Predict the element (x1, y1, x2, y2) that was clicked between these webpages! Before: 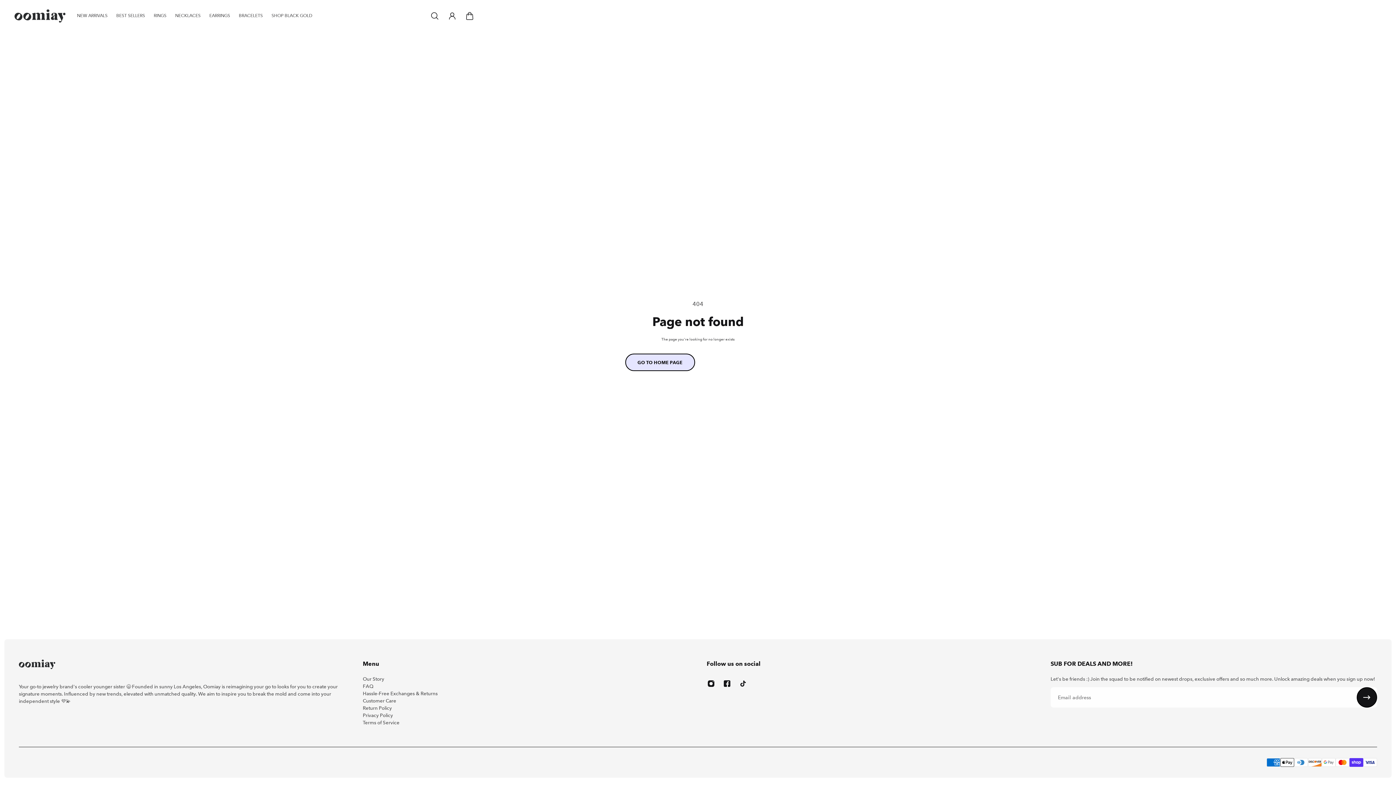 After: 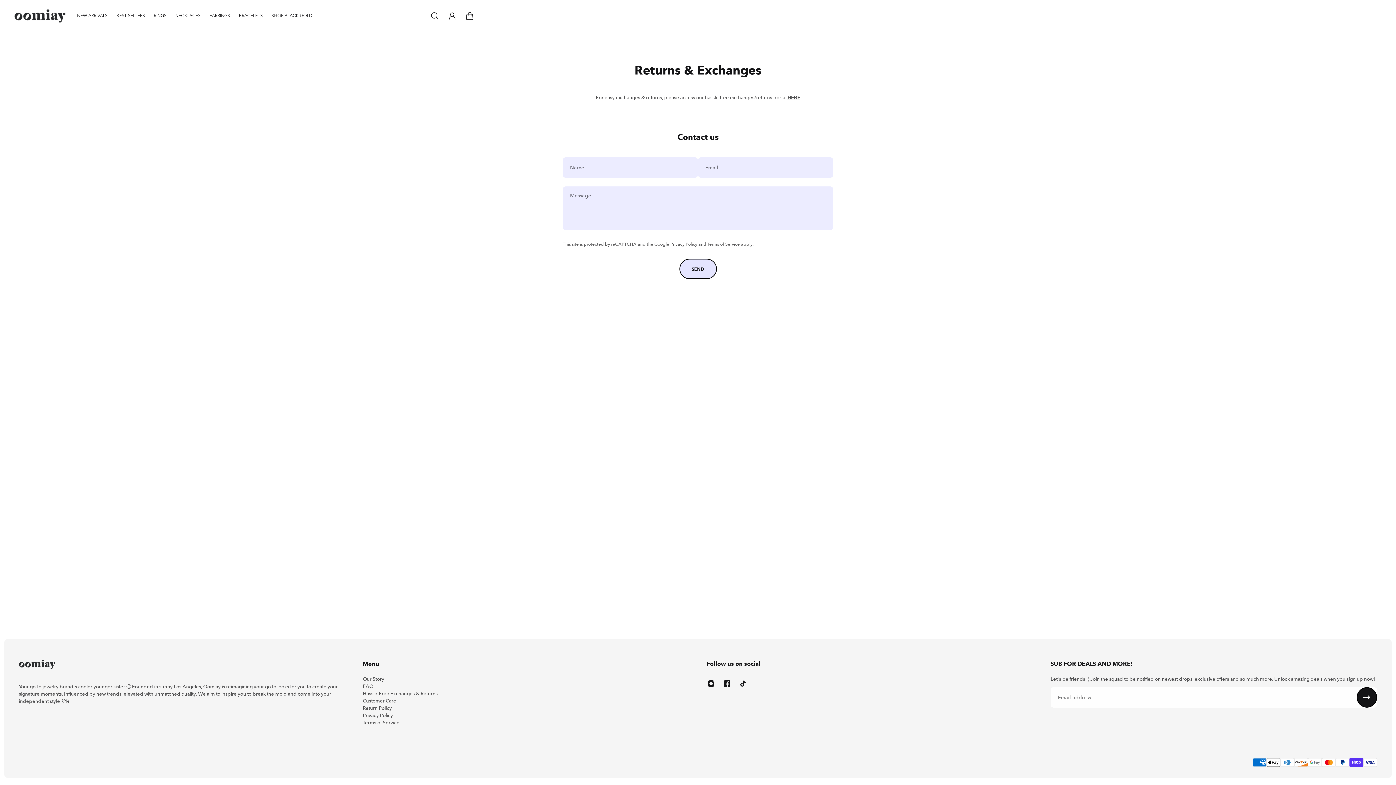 Action: bbox: (362, 697, 437, 705) label: Customer Care